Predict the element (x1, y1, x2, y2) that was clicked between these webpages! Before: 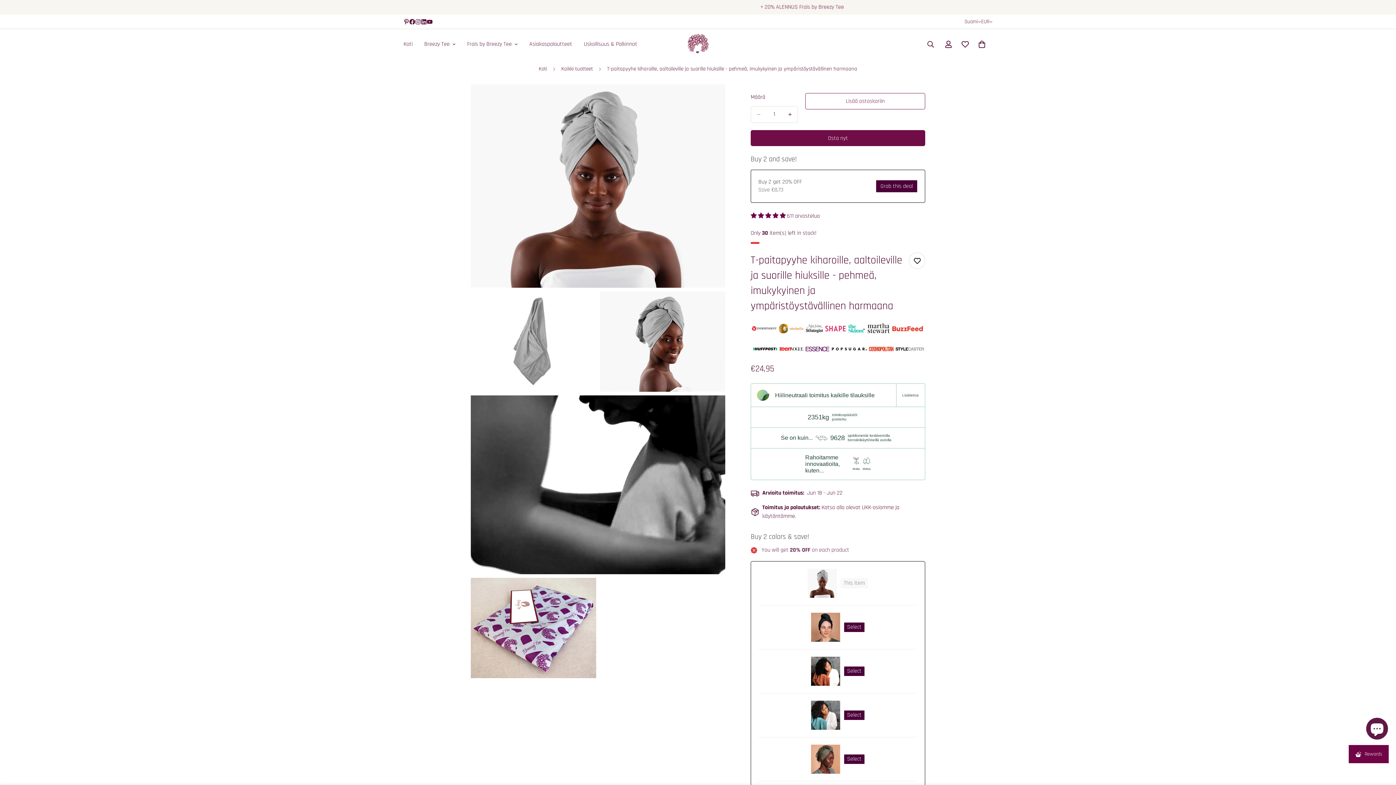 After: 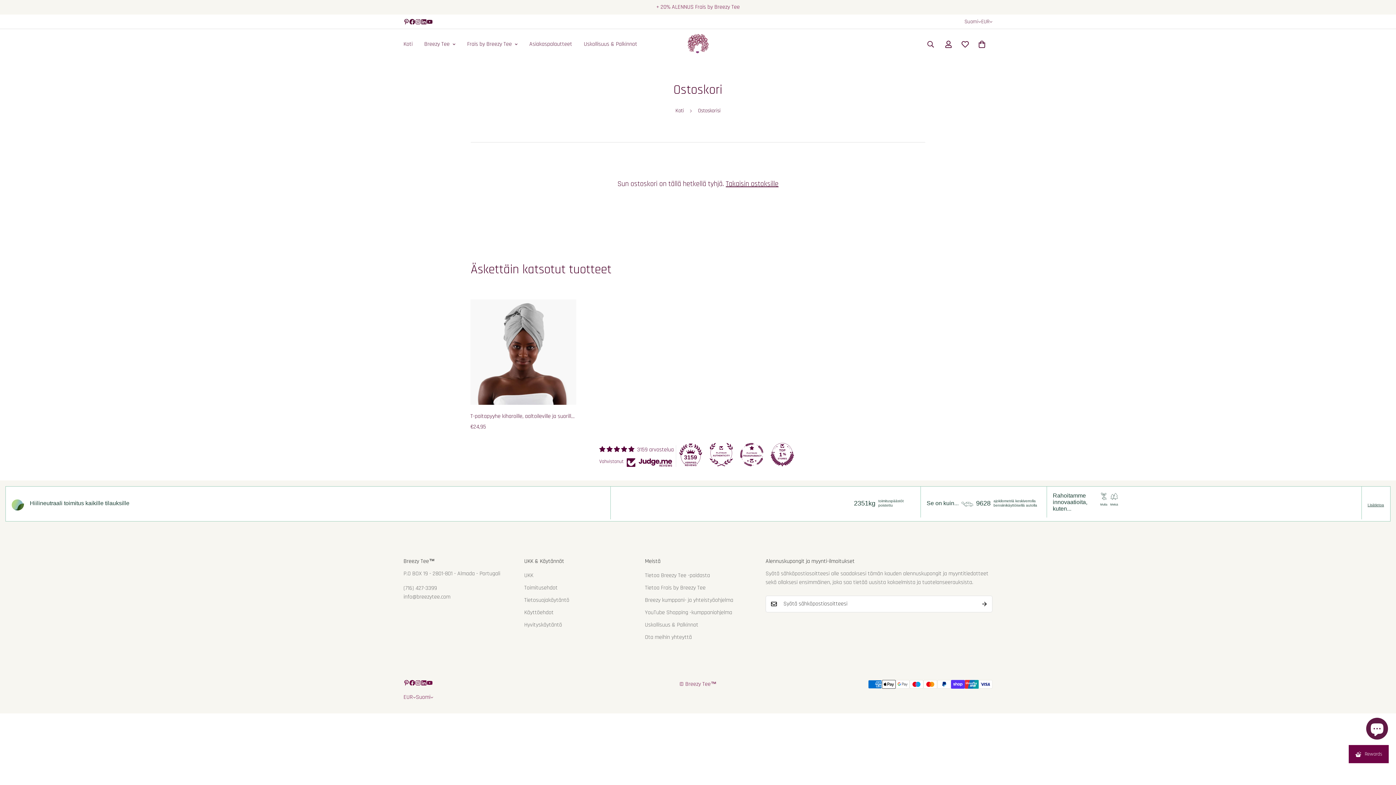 Action: bbox: (973, 36, 990, 52) label: 0